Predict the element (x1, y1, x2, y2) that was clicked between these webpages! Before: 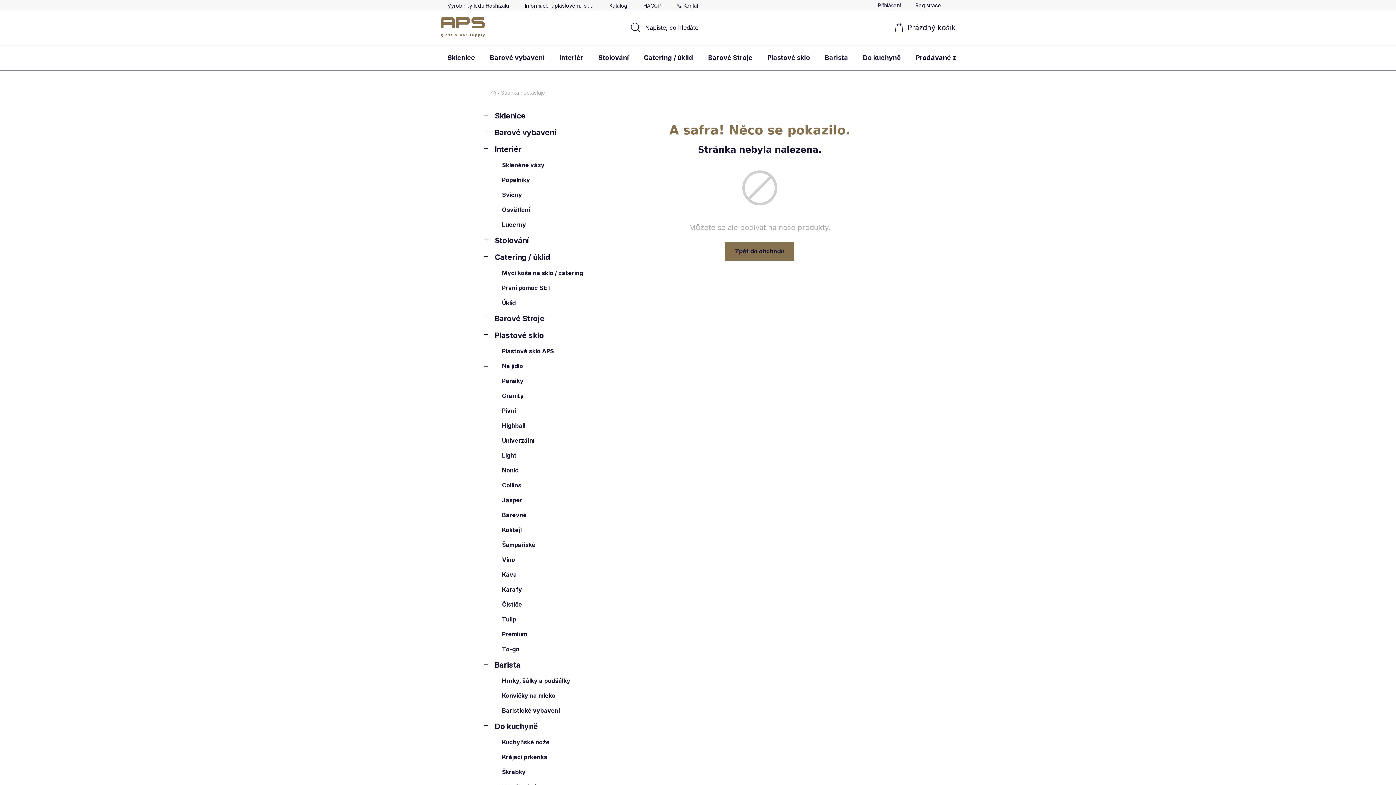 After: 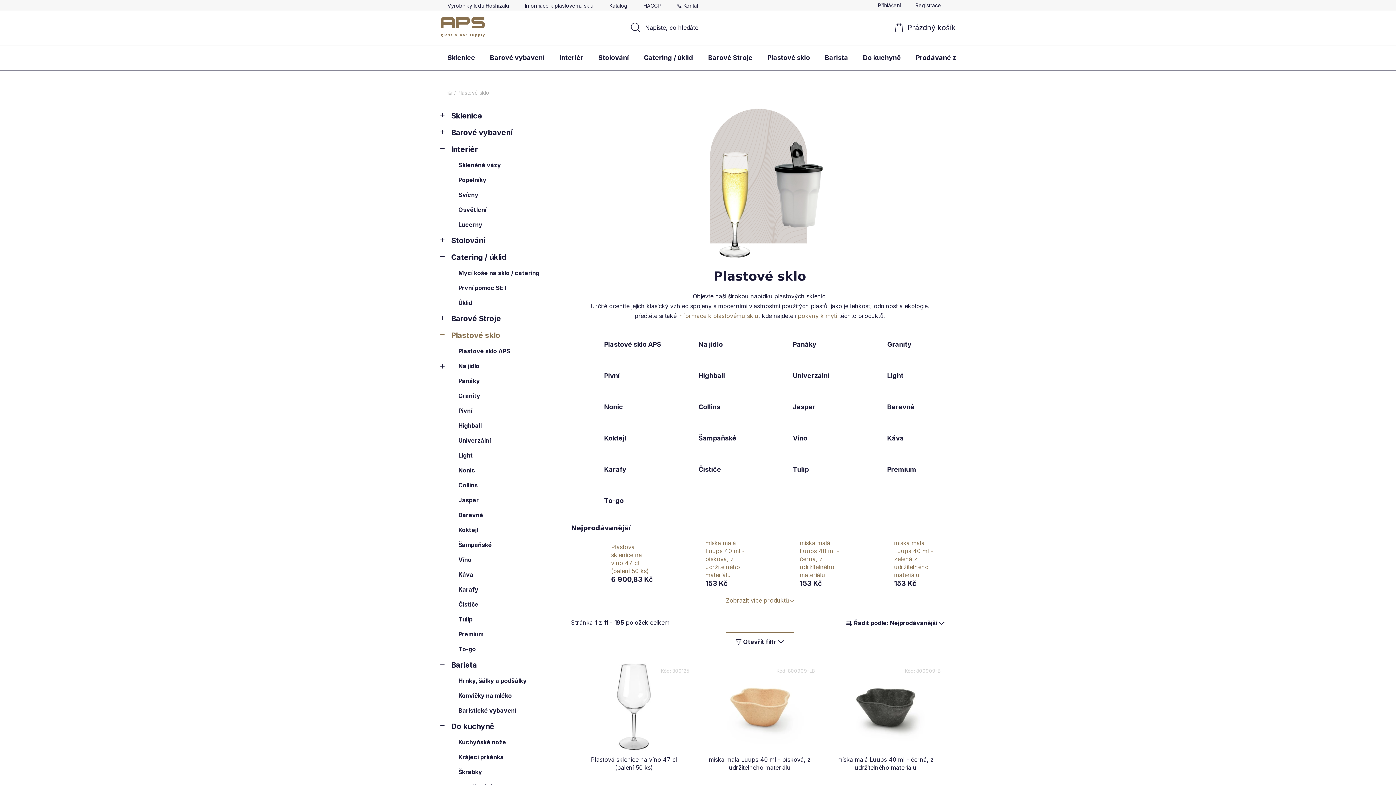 Action: bbox: (484, 327, 600, 343) label: Plastové sklo
 